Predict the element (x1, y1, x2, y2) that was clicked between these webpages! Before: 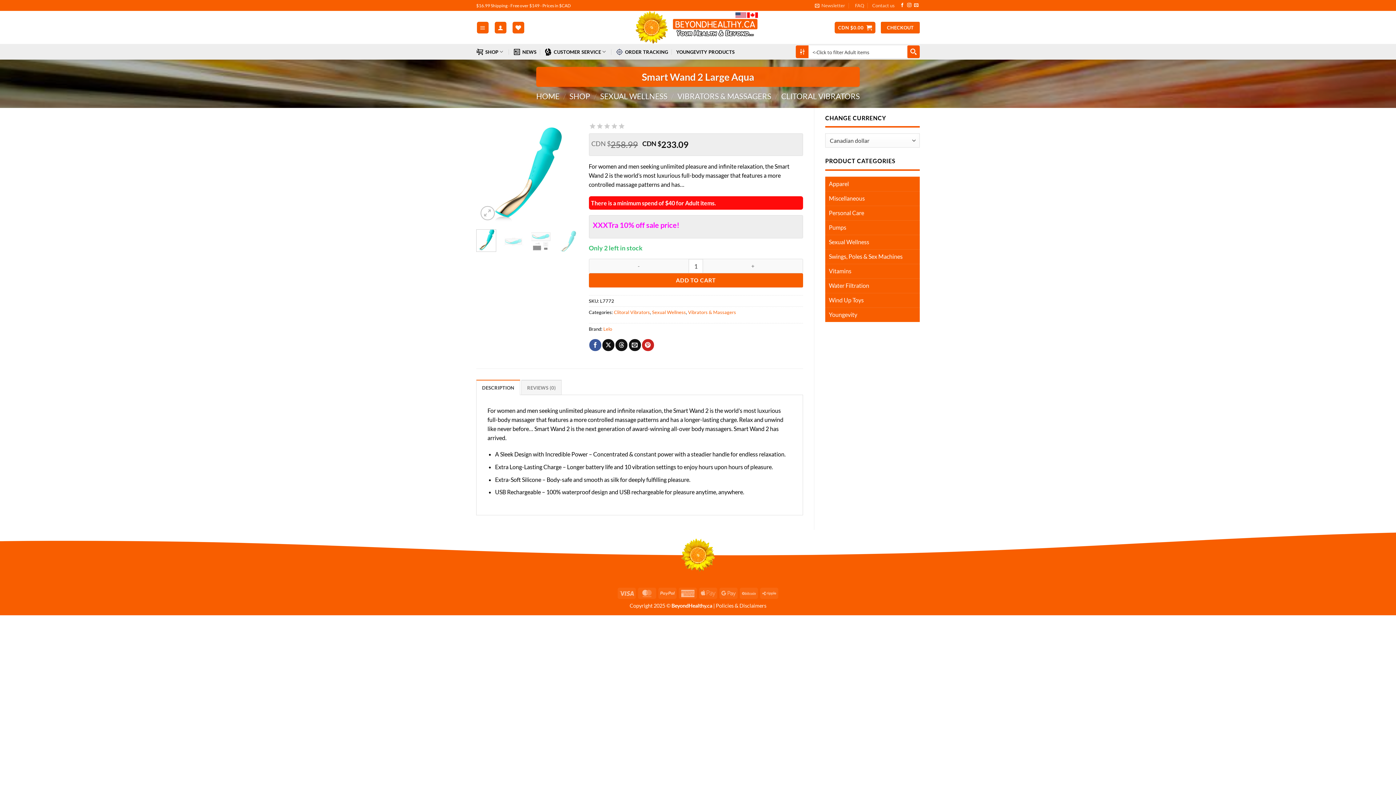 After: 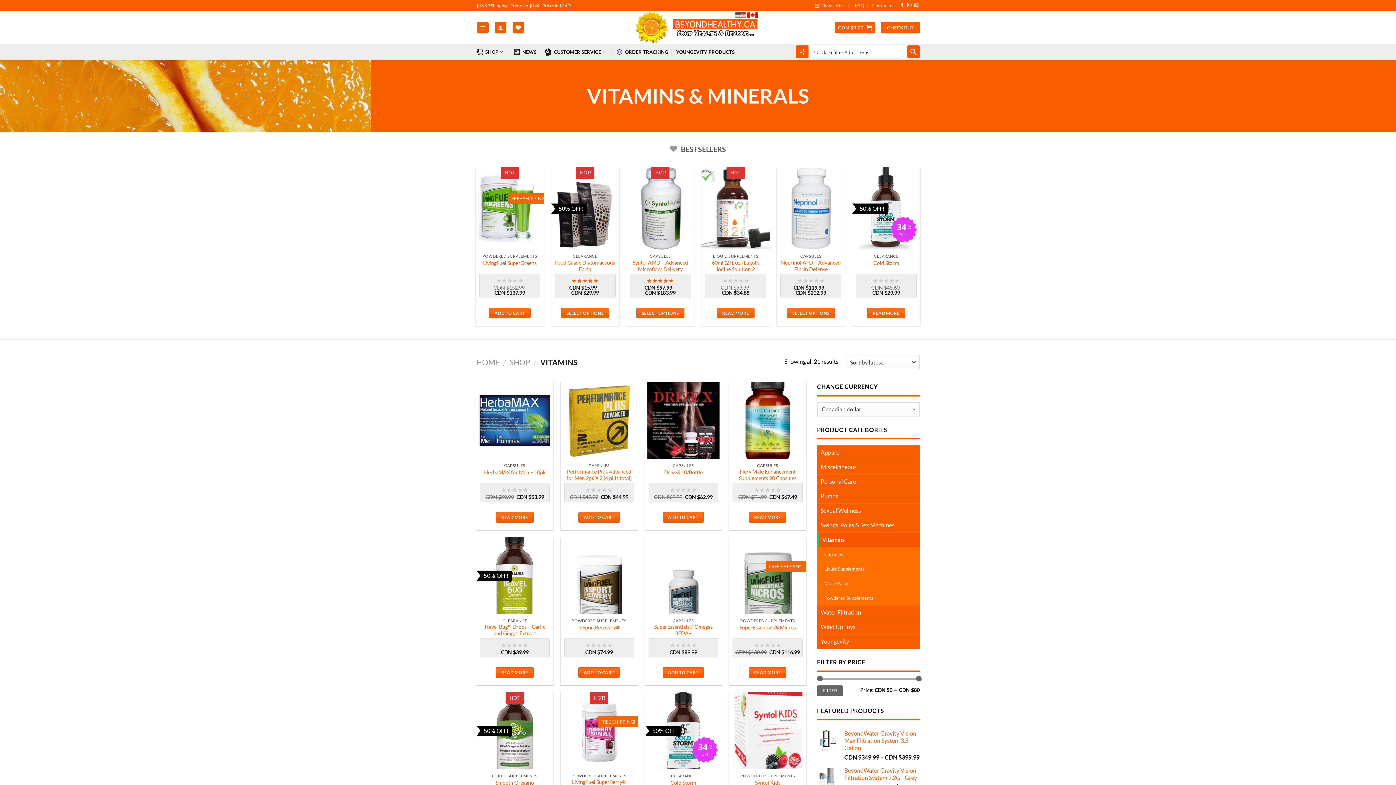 Action: label: Vitamins bbox: (825, 263, 920, 278)